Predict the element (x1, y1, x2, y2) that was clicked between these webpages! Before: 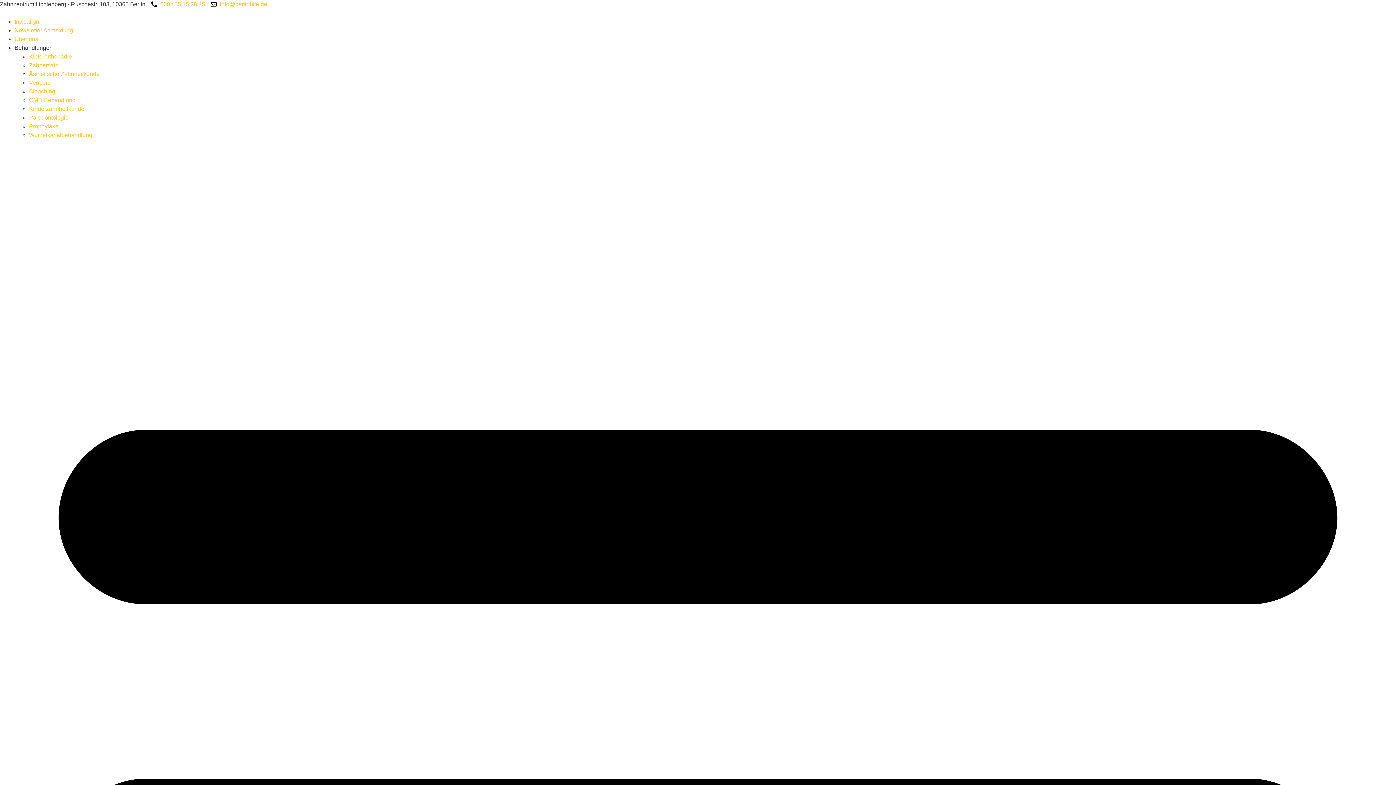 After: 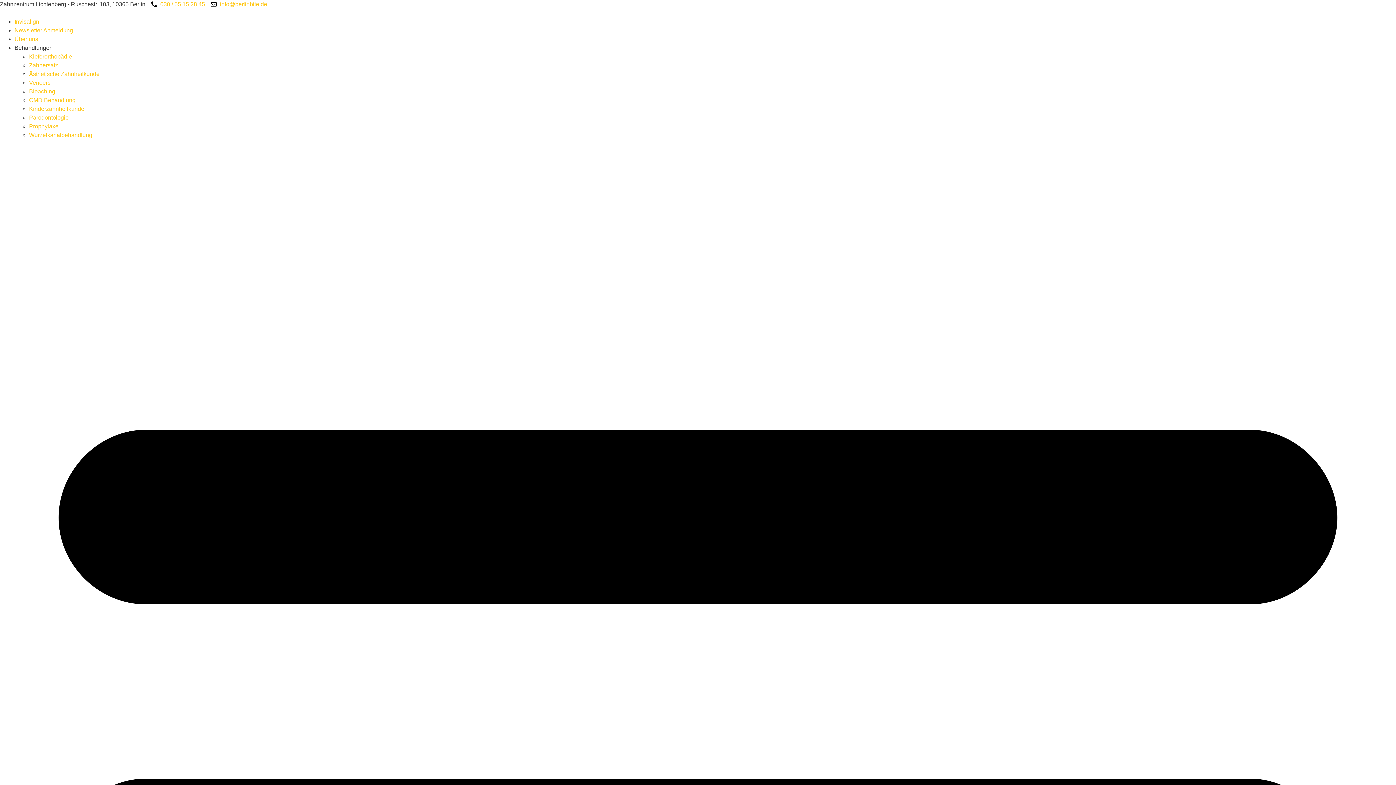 Action: bbox: (29, 114, 68, 120) label: Parodontologie